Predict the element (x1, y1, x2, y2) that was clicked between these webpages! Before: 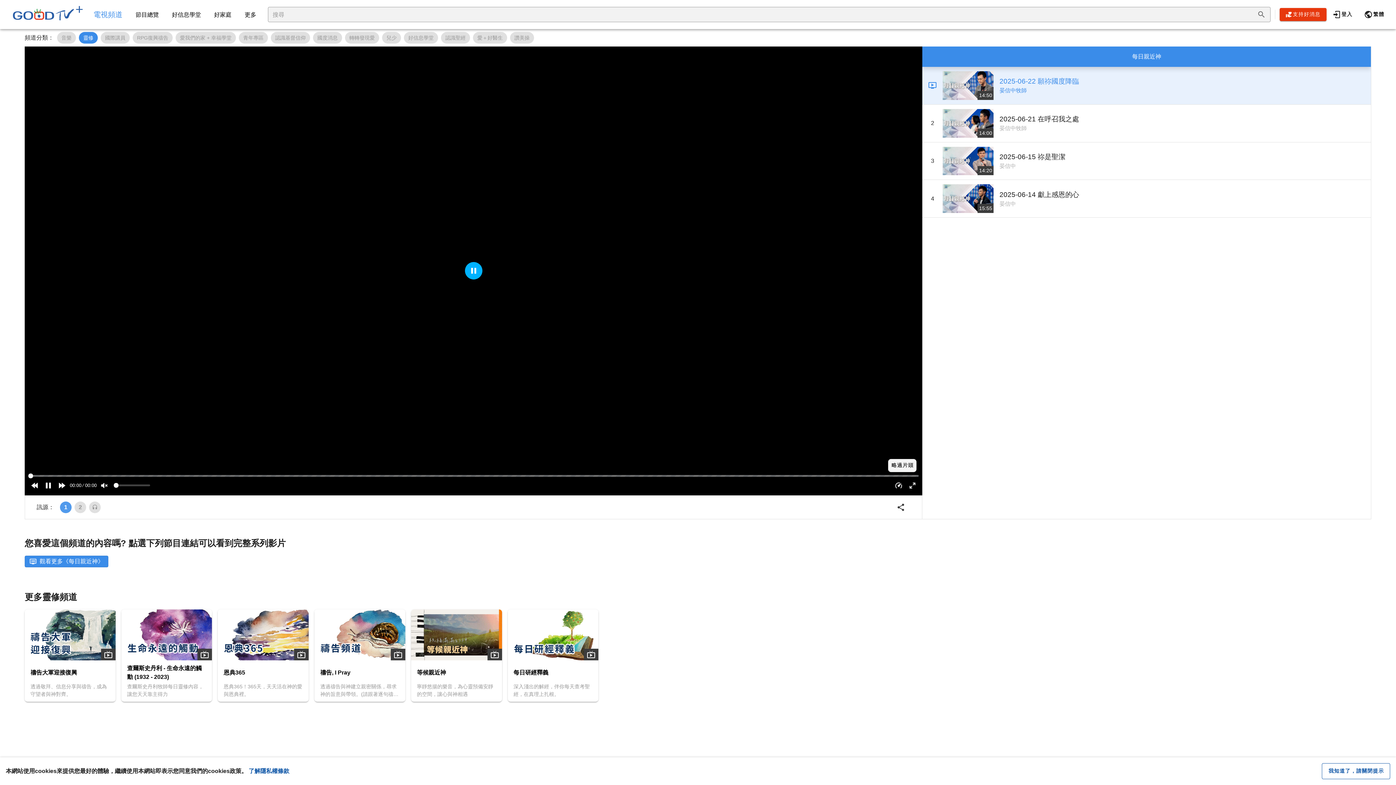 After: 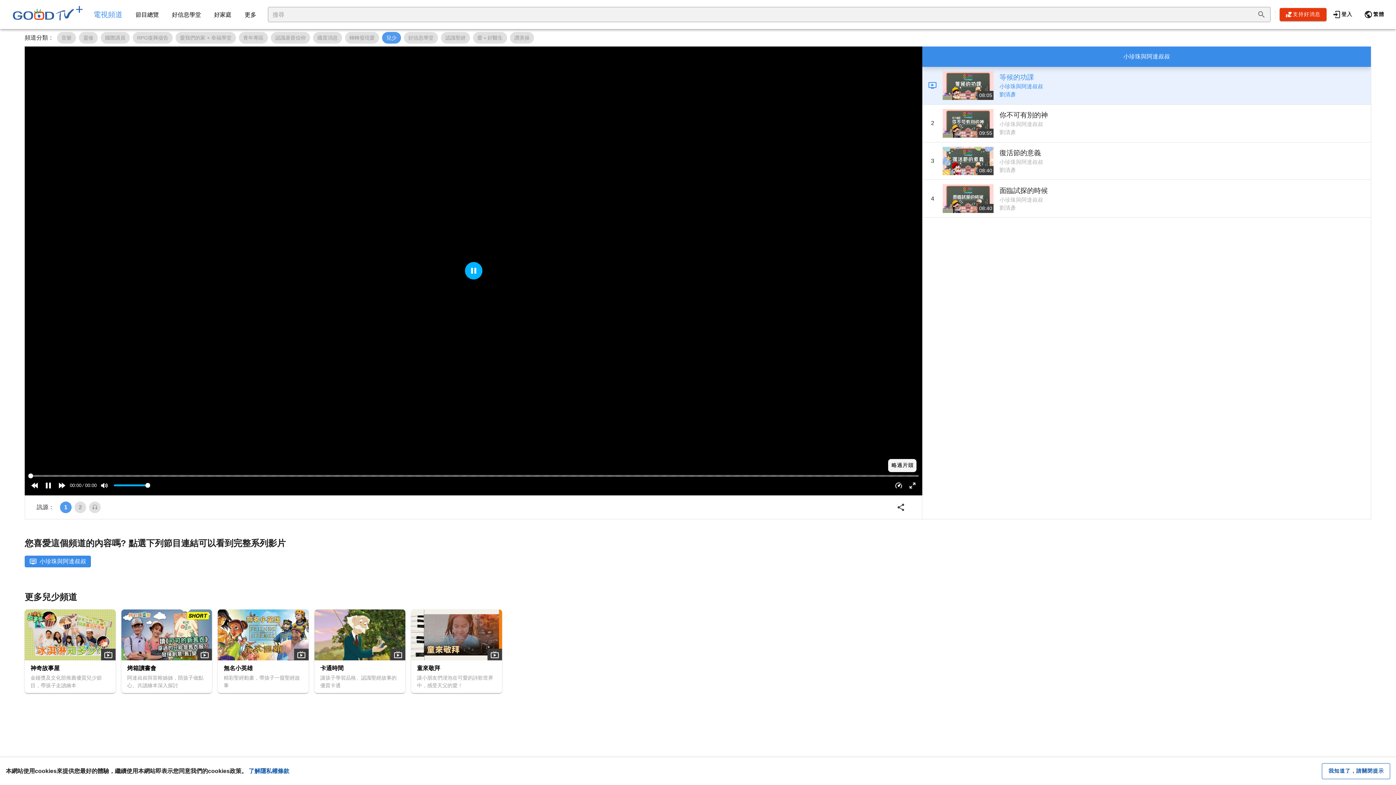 Action: bbox: (382, 32, 401, 43) label: 兒少